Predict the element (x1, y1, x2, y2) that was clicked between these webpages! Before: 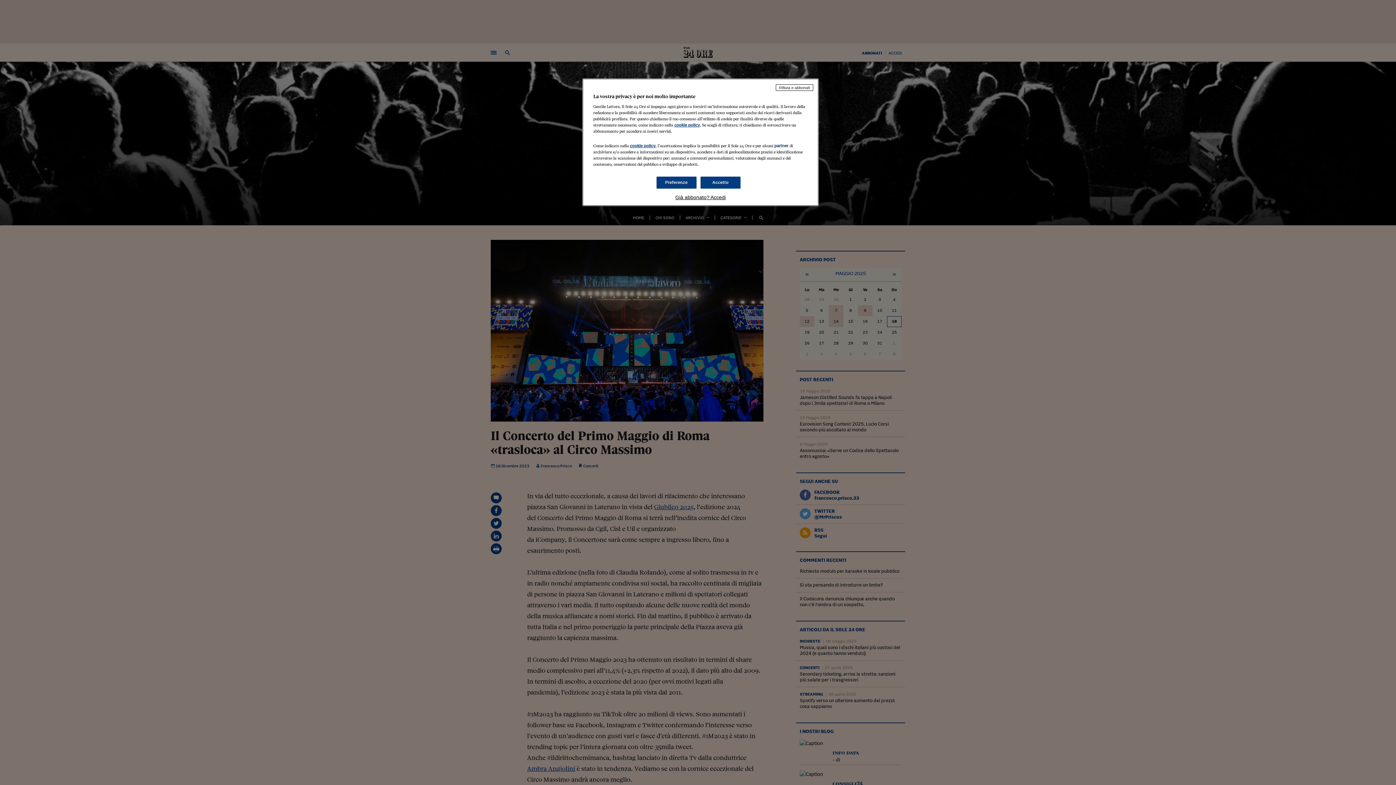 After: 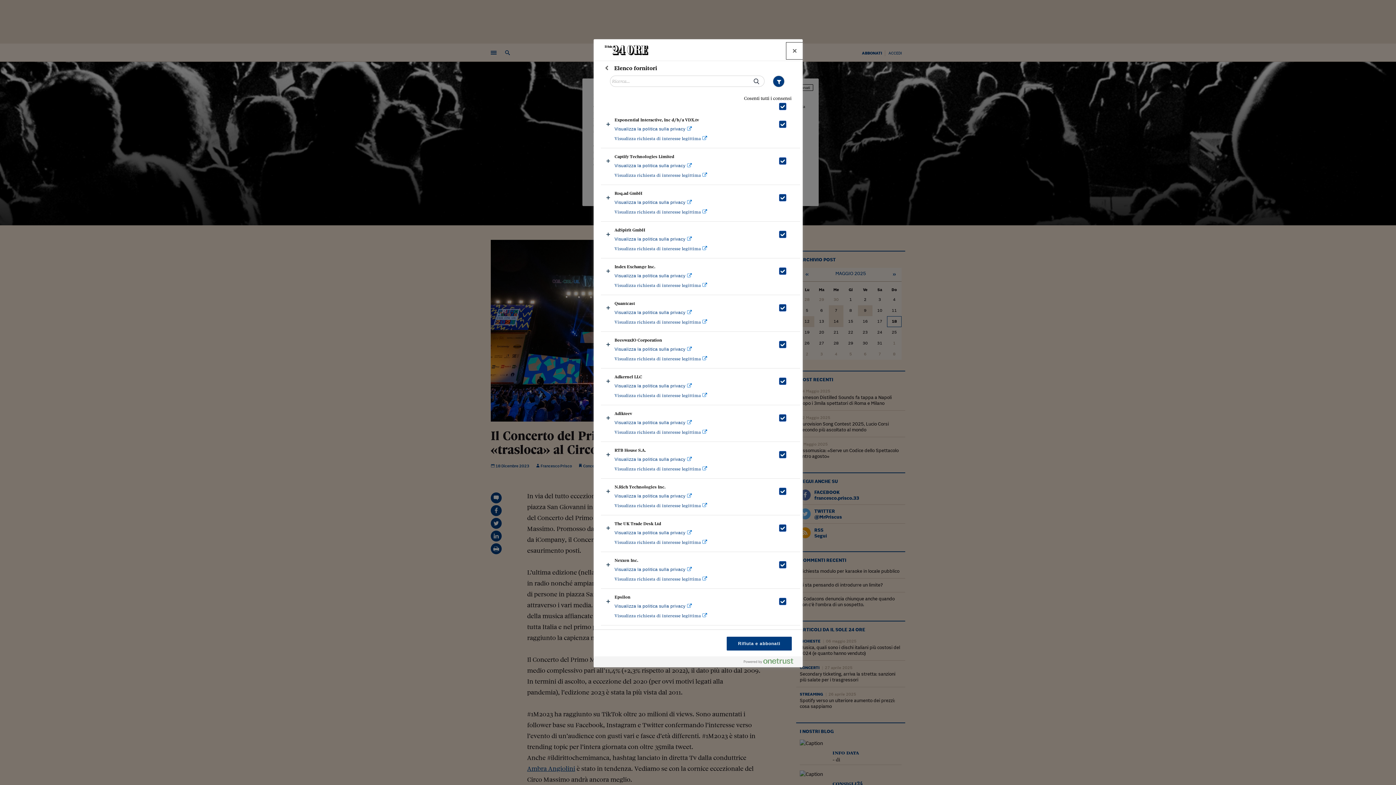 Action: label: partner bbox: (774, 143, 788, 148)